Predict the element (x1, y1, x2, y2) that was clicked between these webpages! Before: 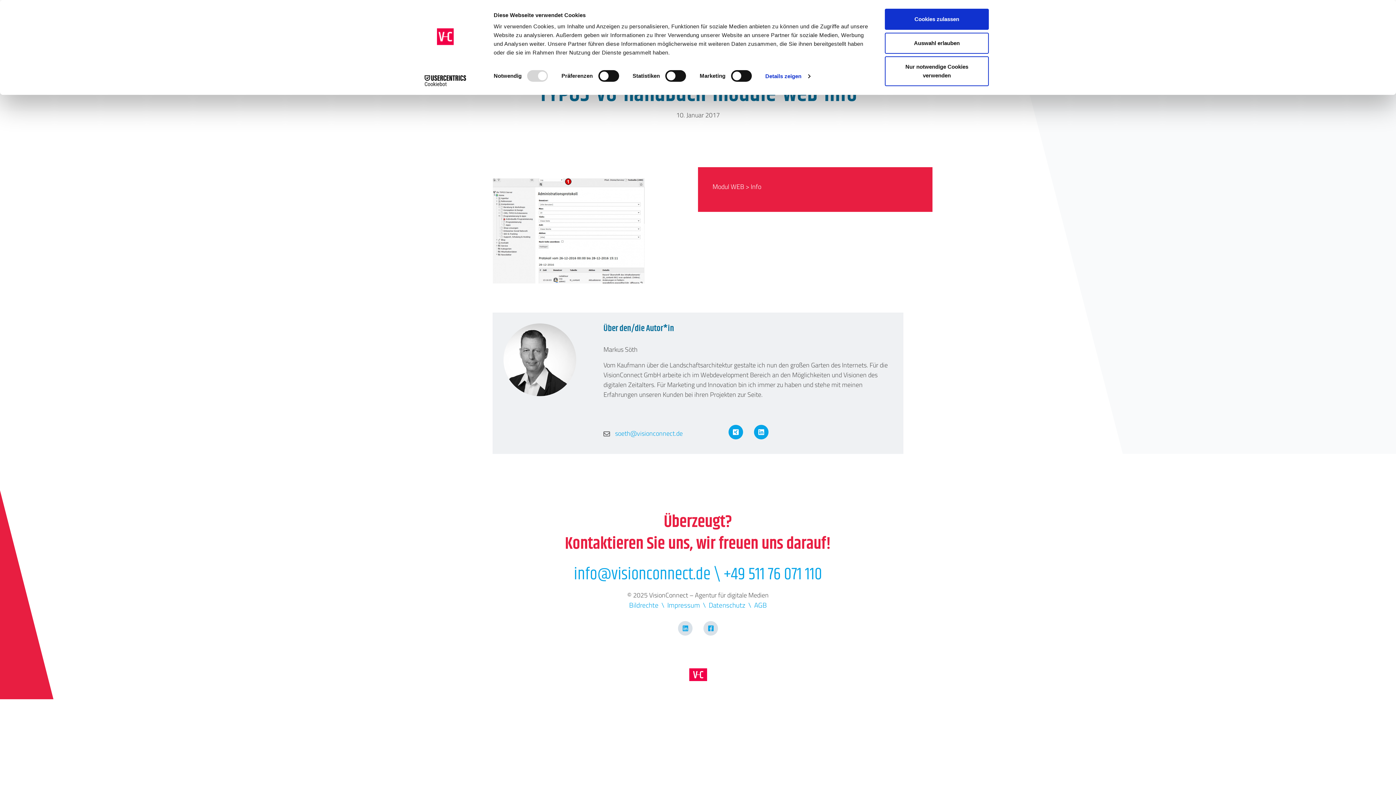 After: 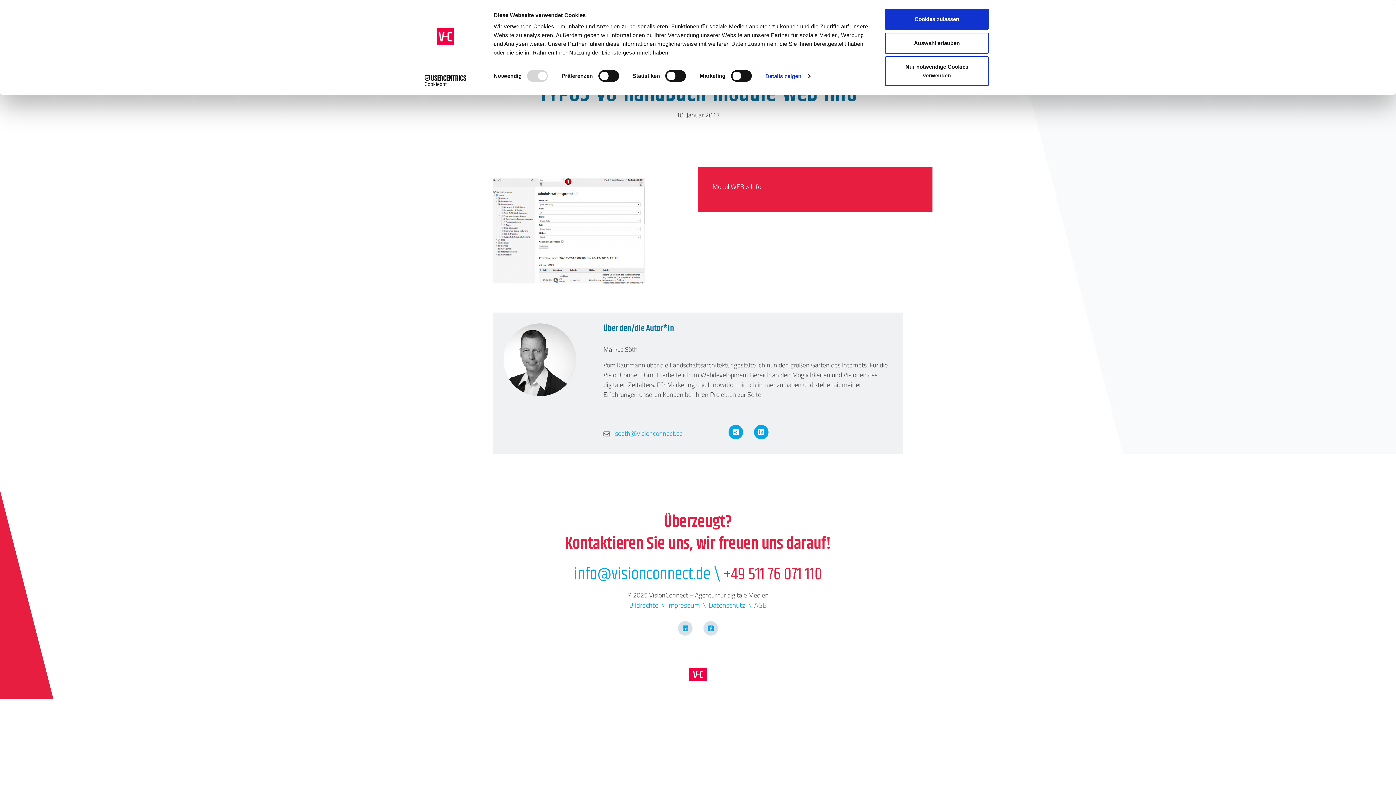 Action: label: +49 511 76 071 110 bbox: (723, 561, 822, 587)